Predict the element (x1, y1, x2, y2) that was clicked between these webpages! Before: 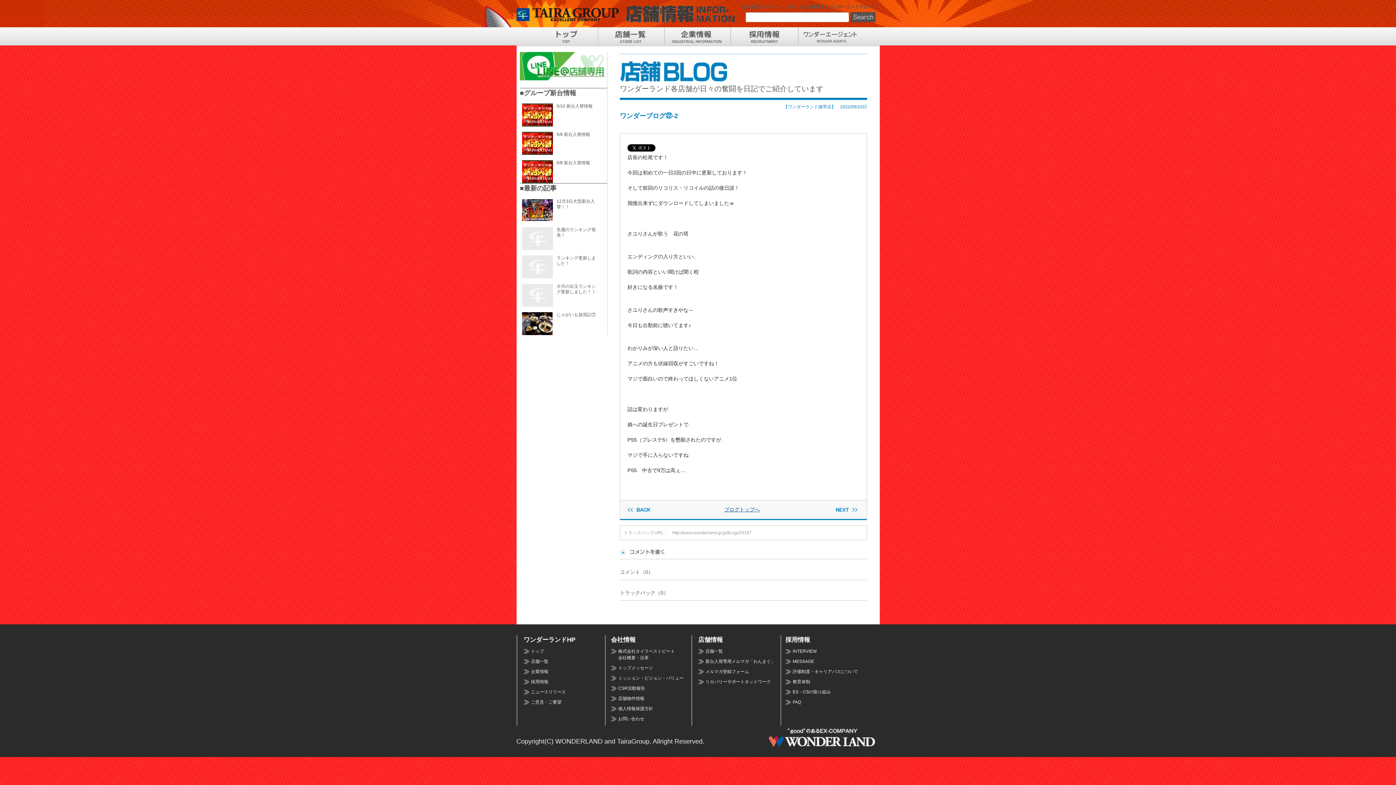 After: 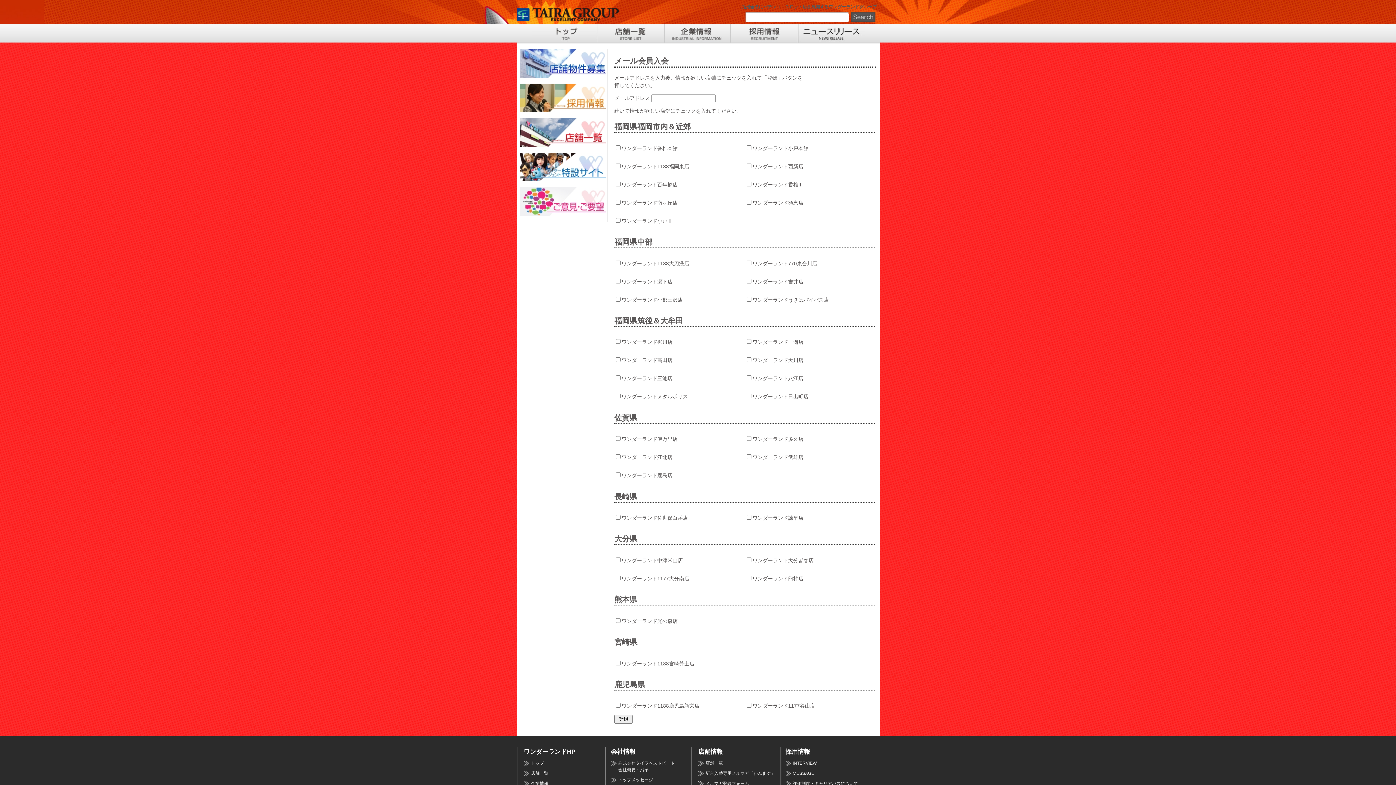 Action: label: メルマガ登録フォーム bbox: (705, 669, 749, 674)